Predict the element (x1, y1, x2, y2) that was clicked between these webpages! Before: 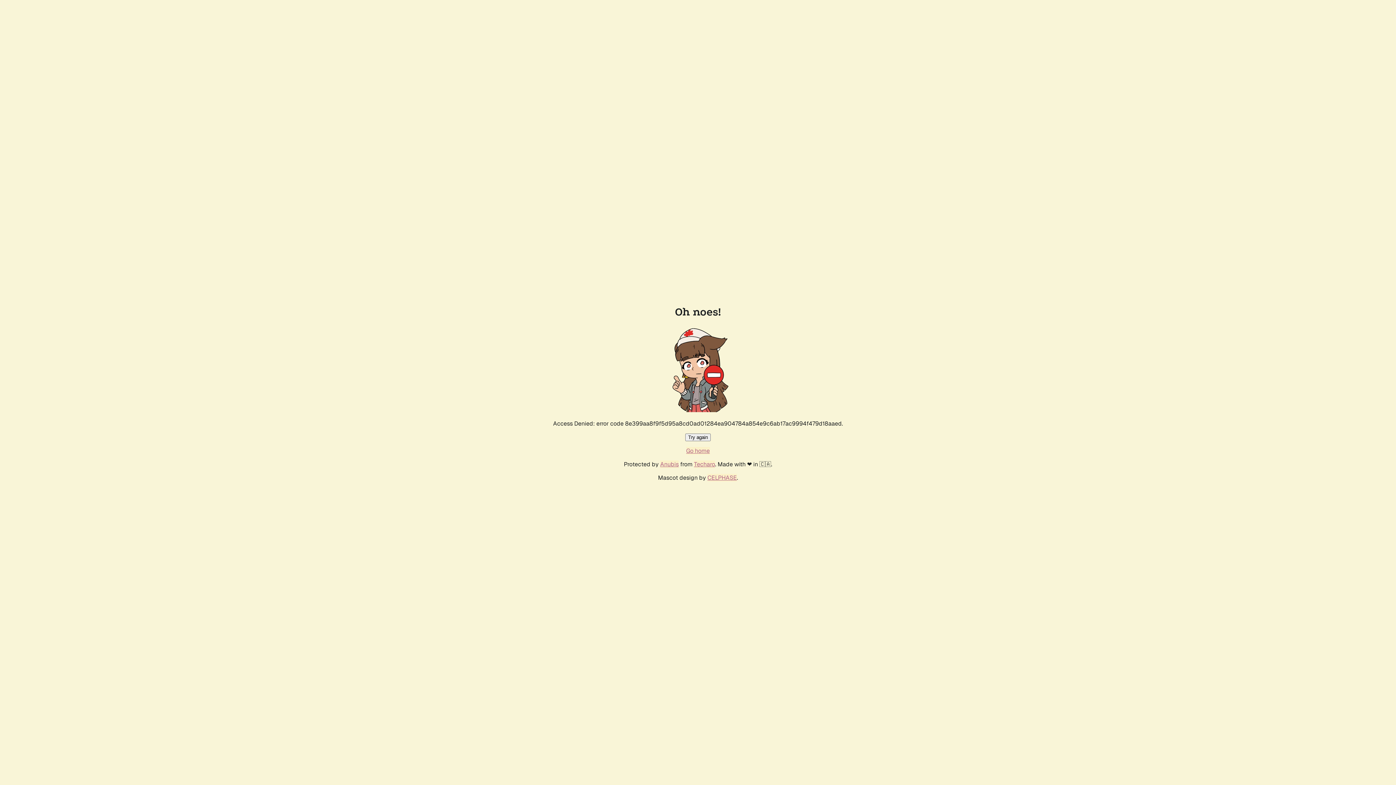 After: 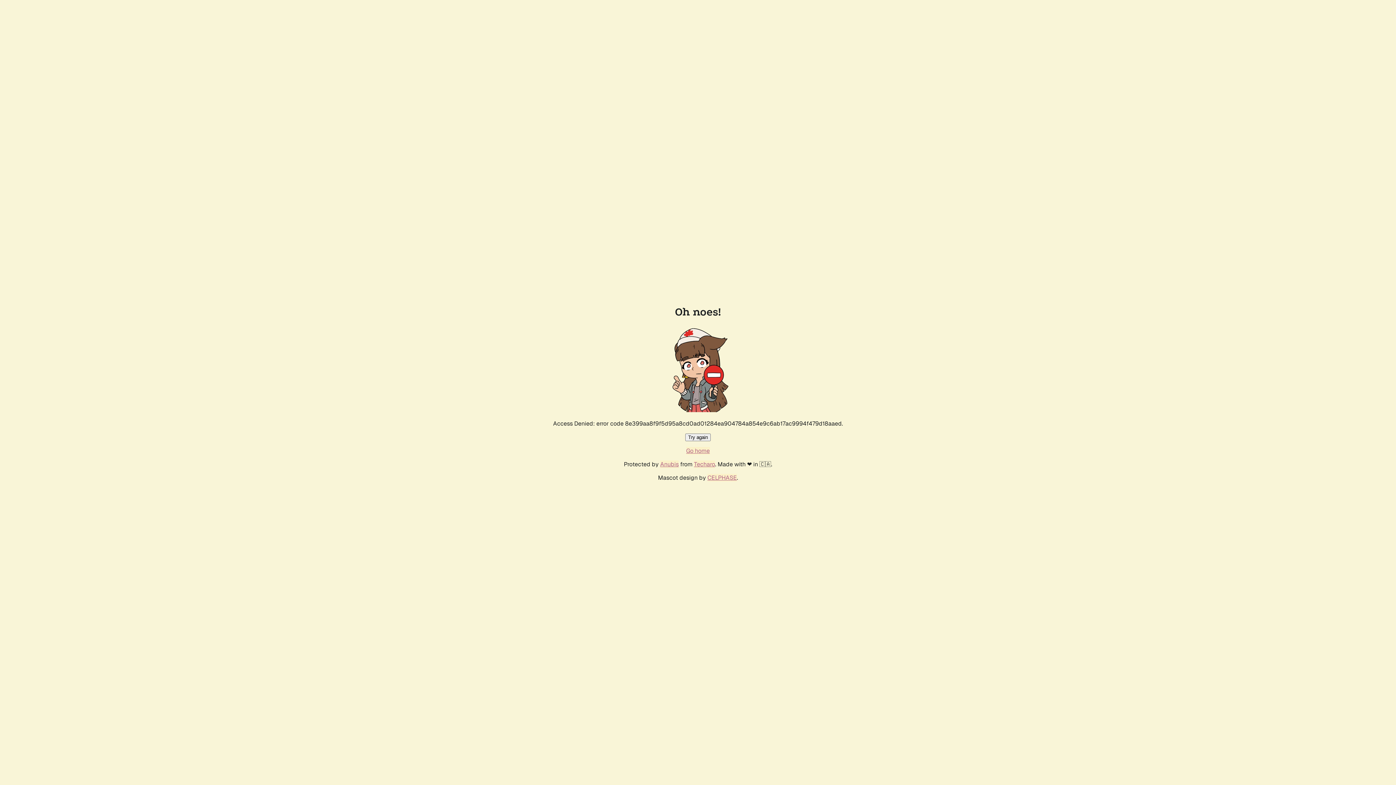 Action: bbox: (685, 433, 710, 441) label: Try again